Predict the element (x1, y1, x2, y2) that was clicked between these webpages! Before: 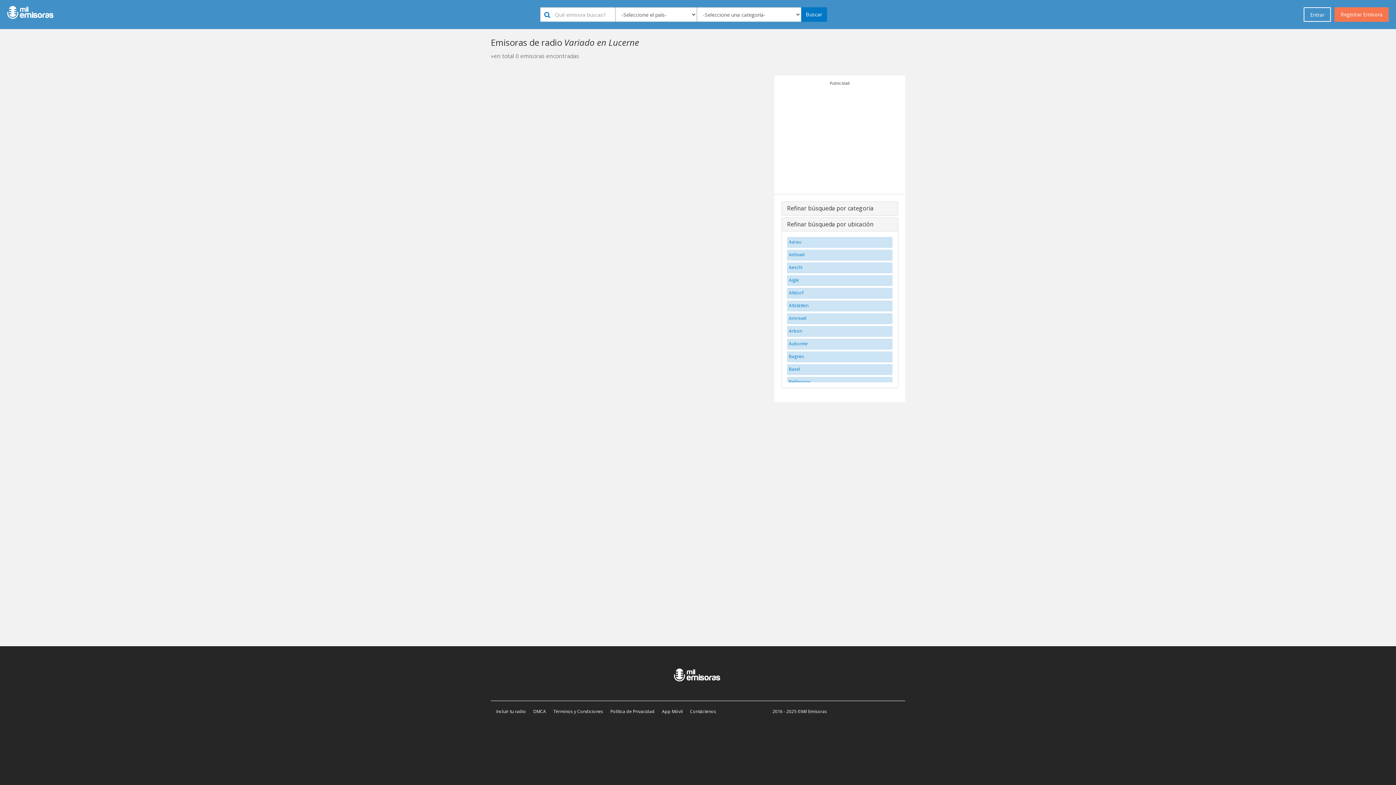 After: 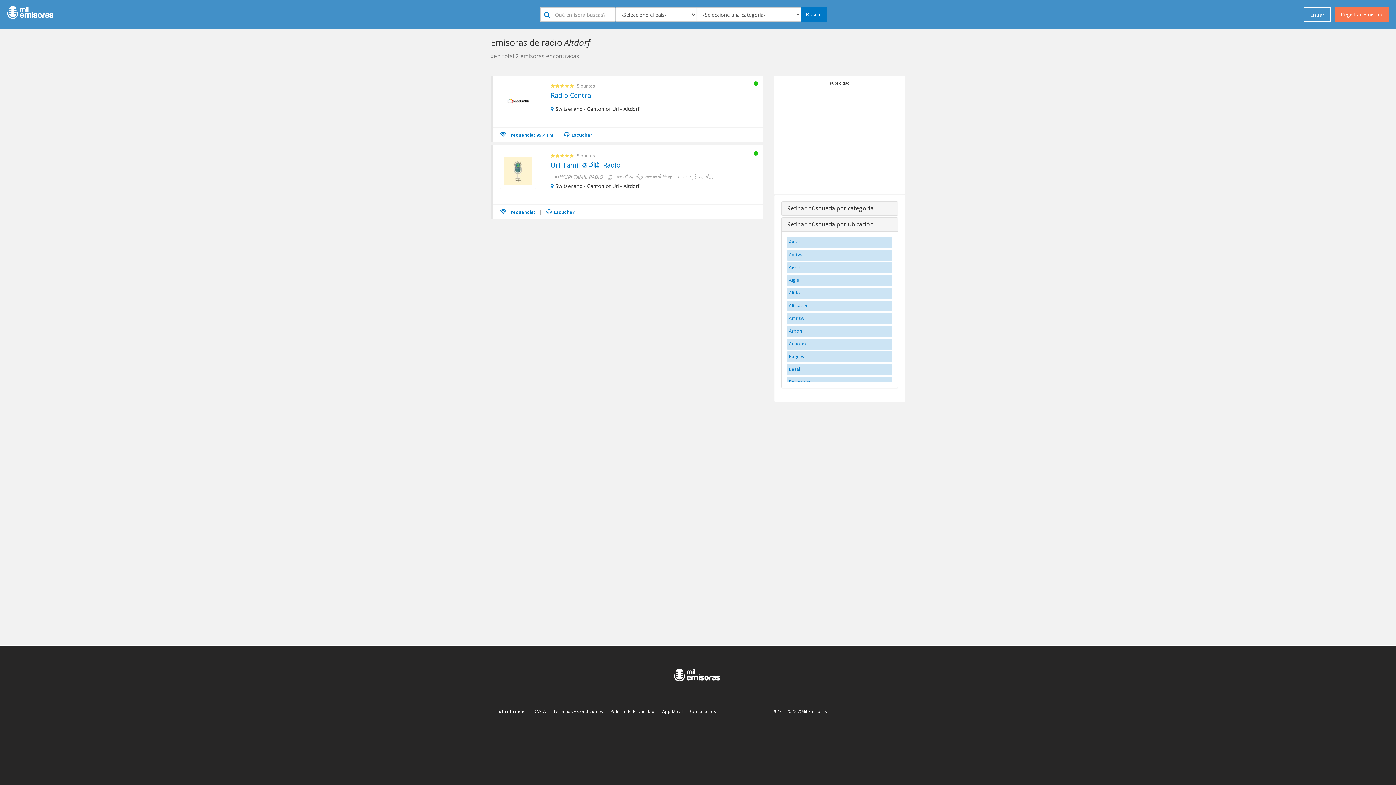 Action: bbox: (787, 288, 892, 298) label: Altdorf